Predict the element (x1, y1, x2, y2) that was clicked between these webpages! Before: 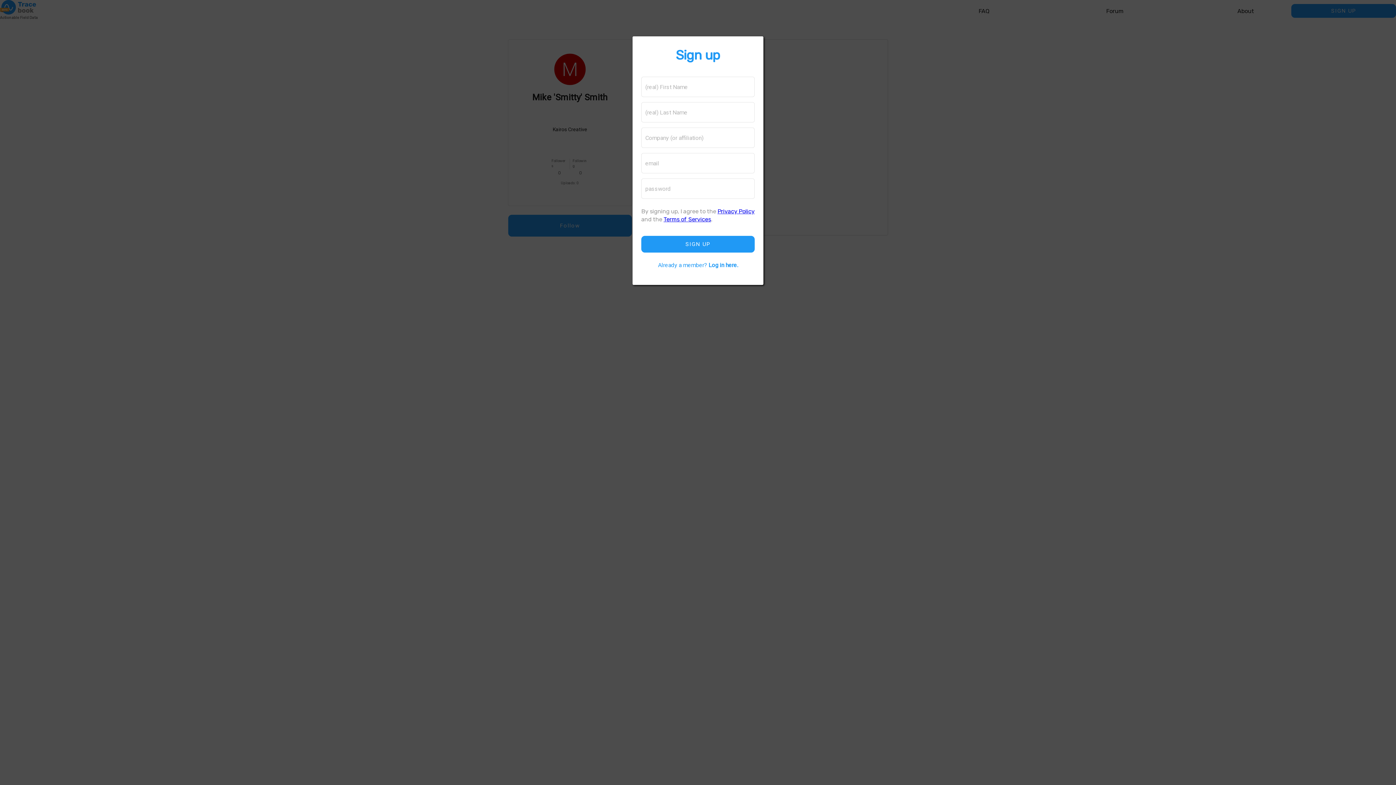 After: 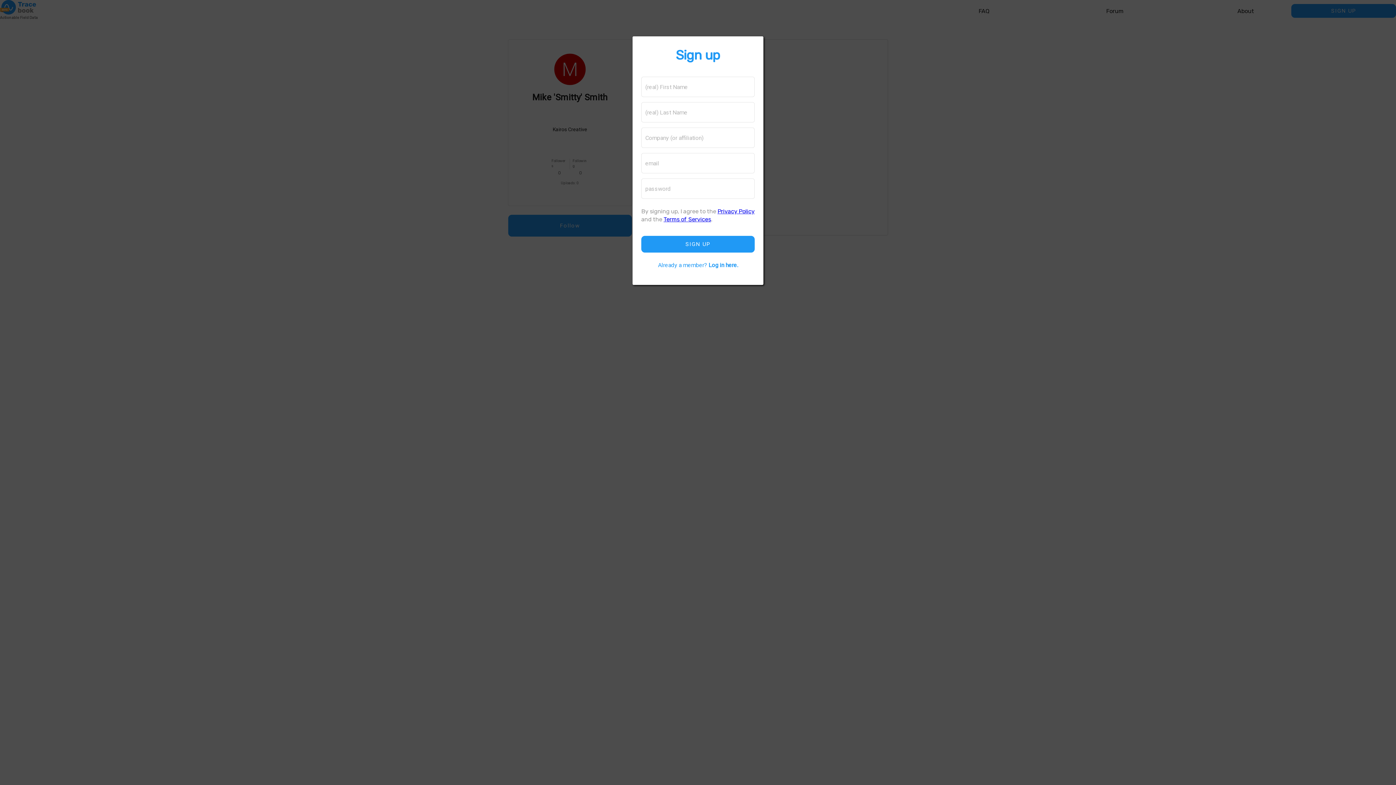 Action: bbox: (717, 208, 754, 214) label: Privacy Policy